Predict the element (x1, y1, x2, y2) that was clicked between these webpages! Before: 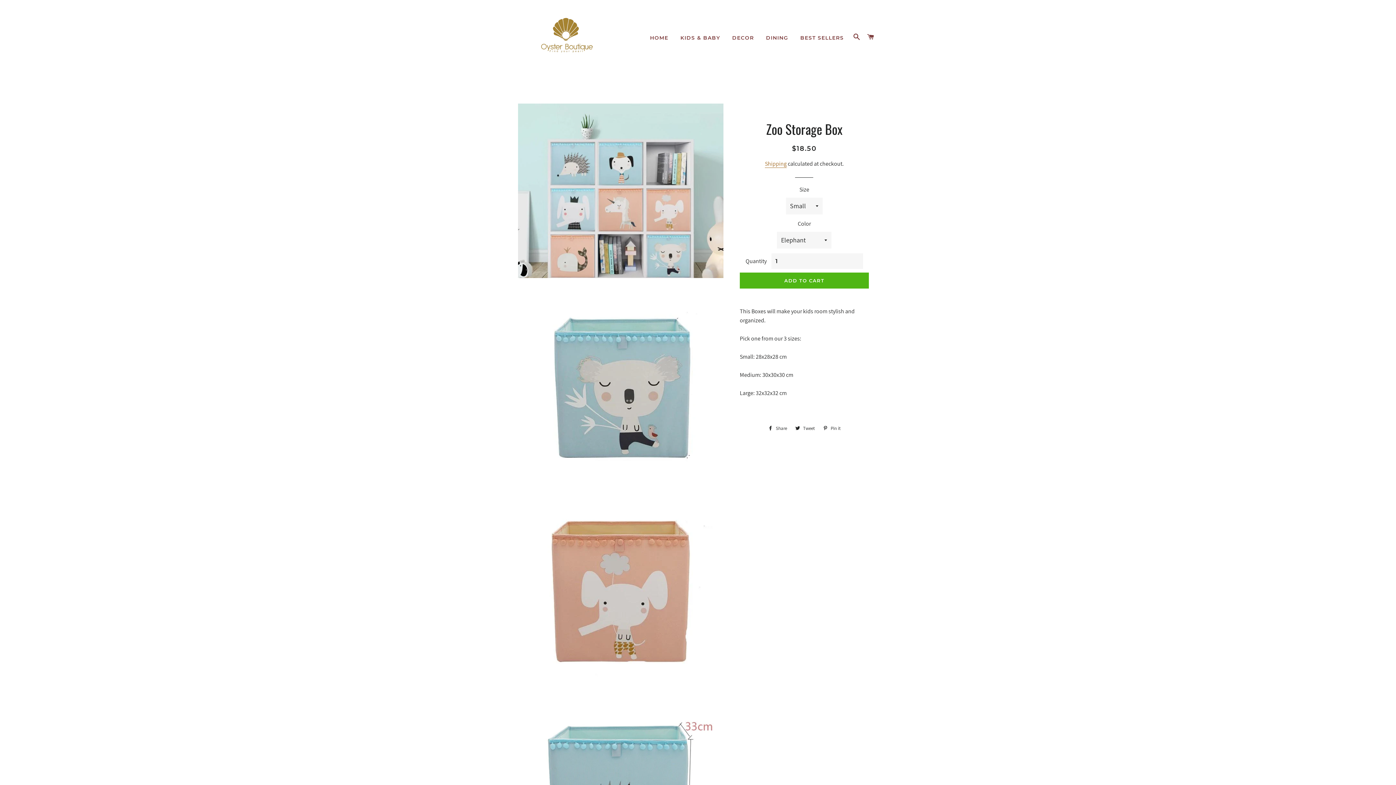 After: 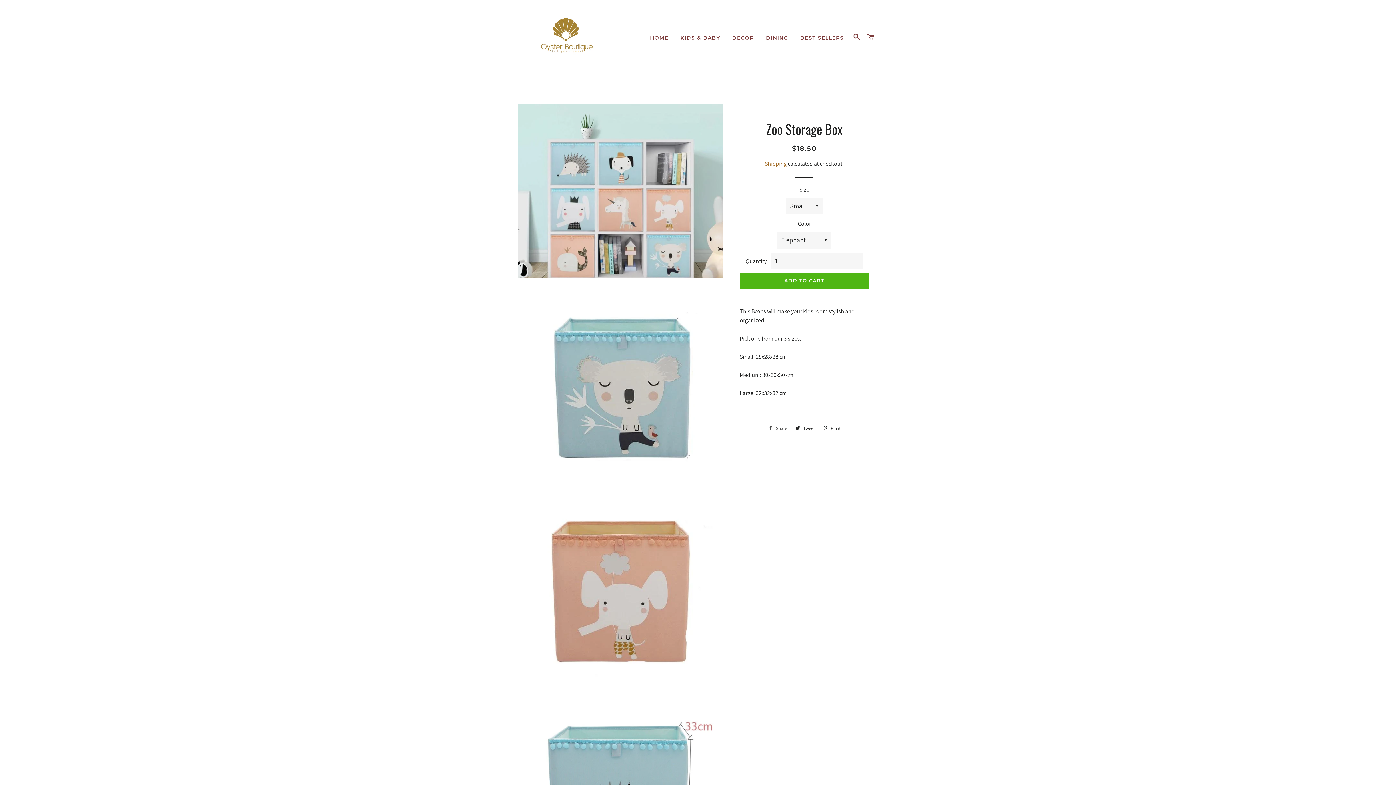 Action: label:  Share
Share on Facebook bbox: (764, 423, 790, 434)